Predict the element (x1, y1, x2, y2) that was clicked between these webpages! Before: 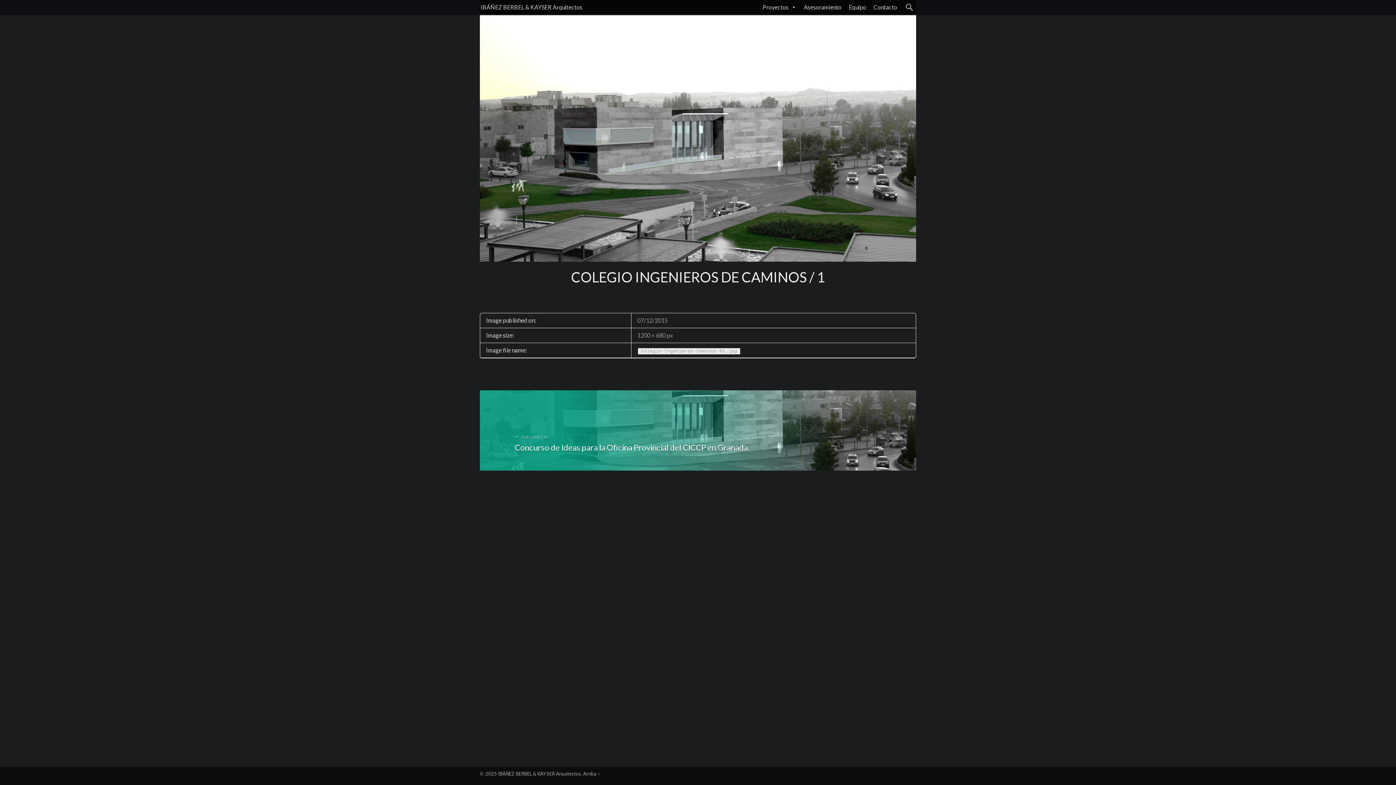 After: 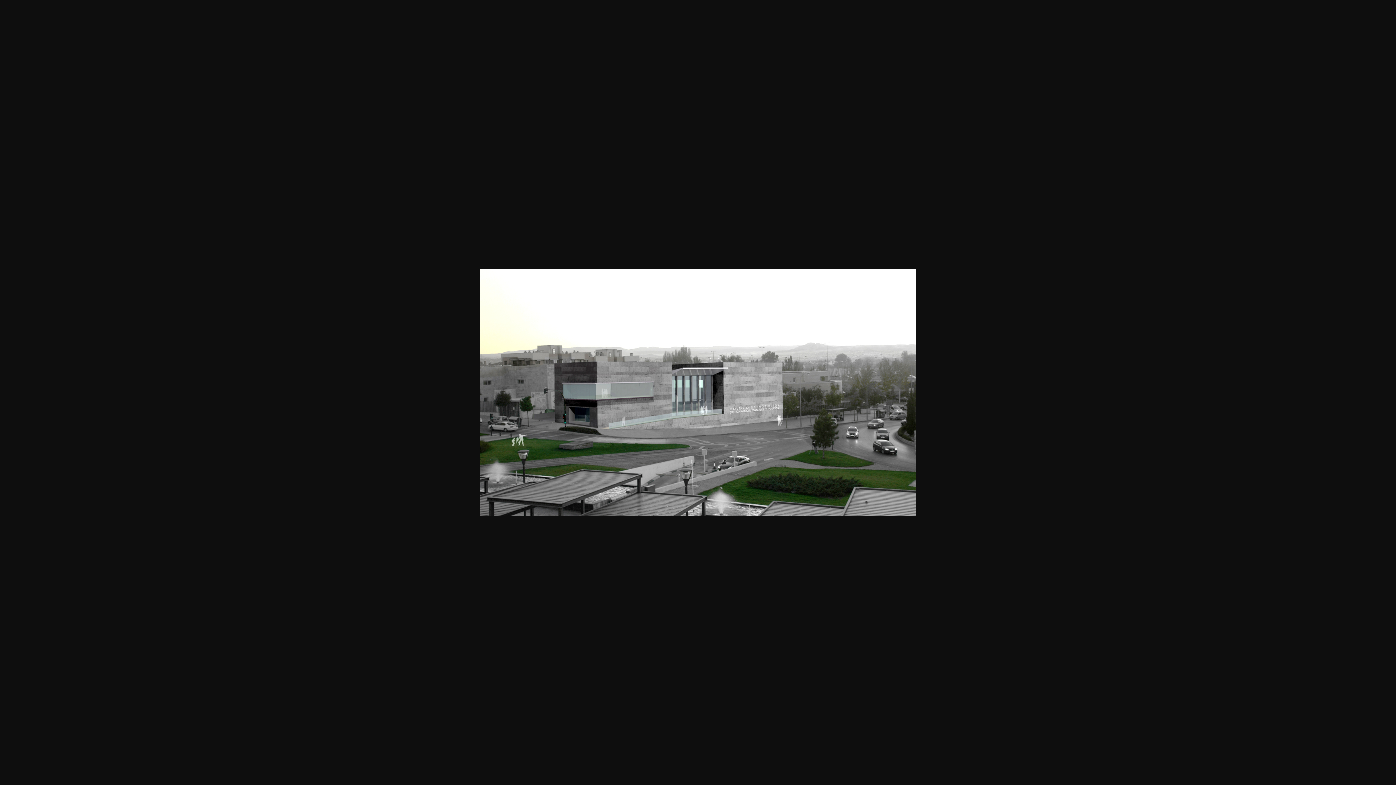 Action: bbox: (480, 15, 916, 22)